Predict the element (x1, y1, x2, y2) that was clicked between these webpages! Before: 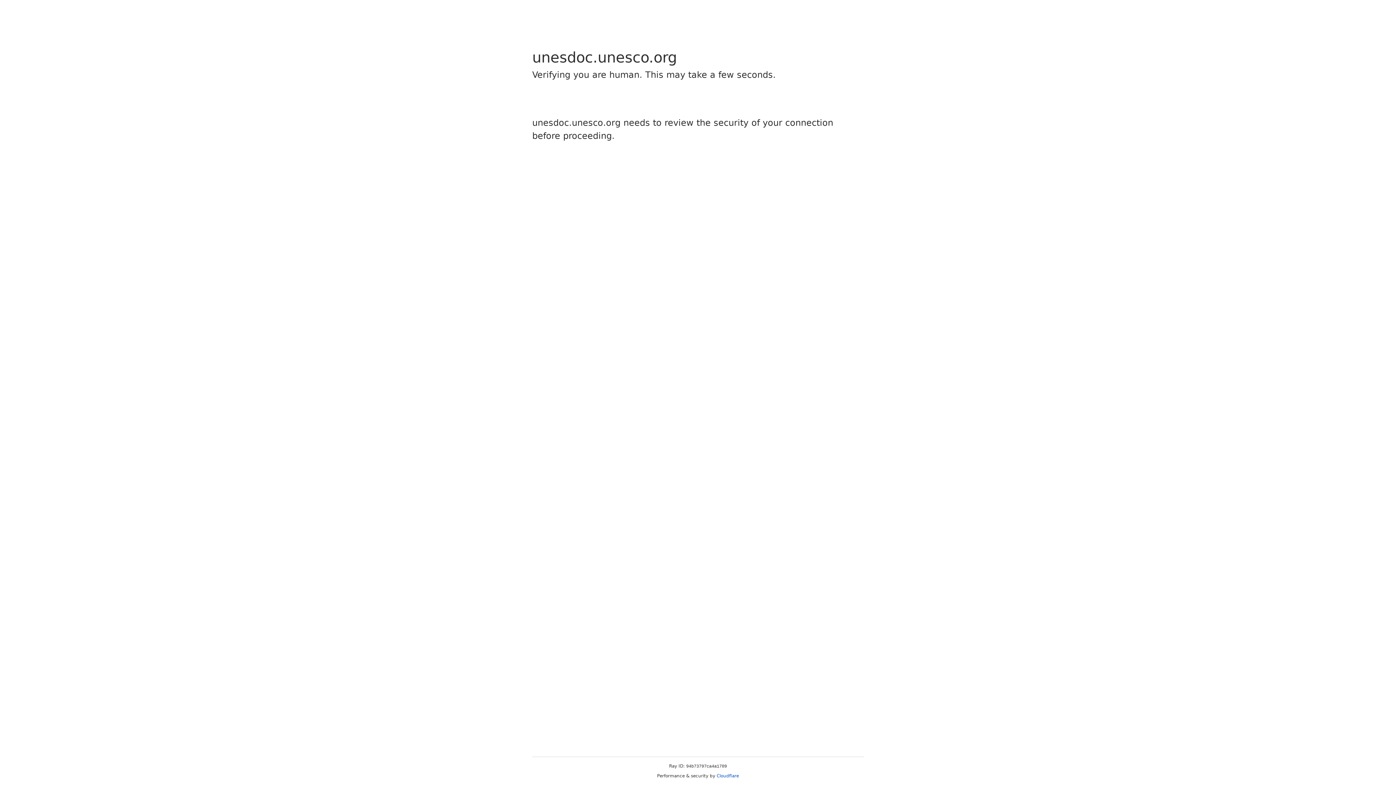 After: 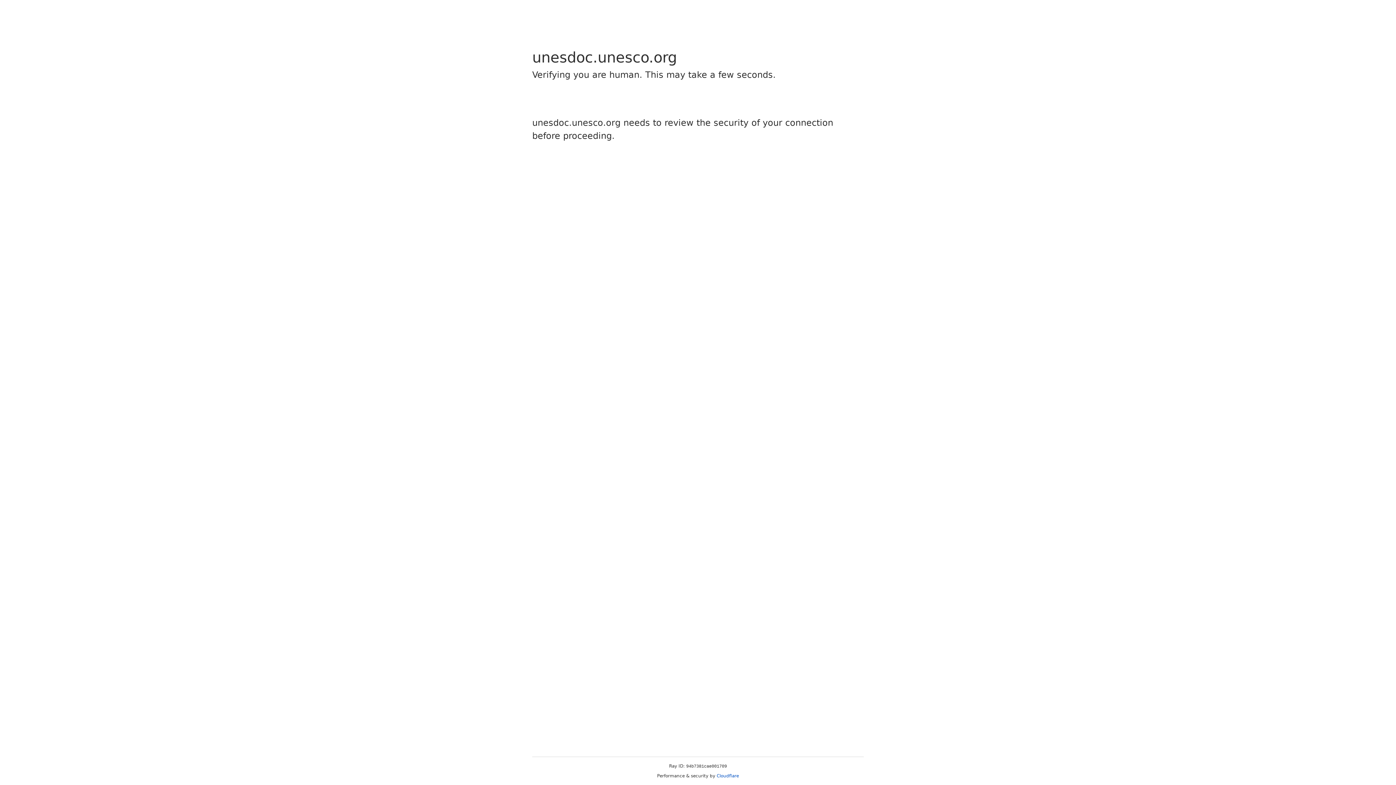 Action: bbox: (716, 773, 739, 778) label: Cloudflare